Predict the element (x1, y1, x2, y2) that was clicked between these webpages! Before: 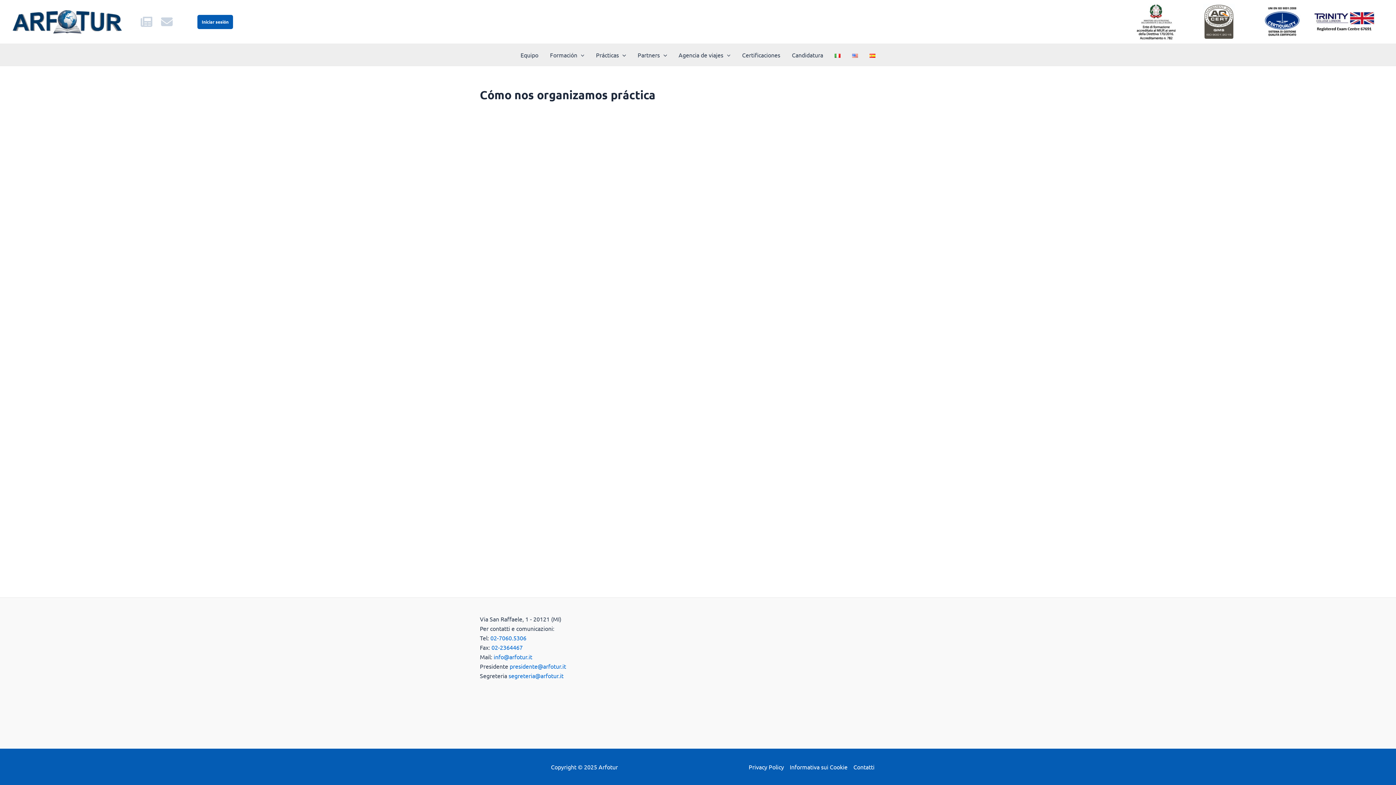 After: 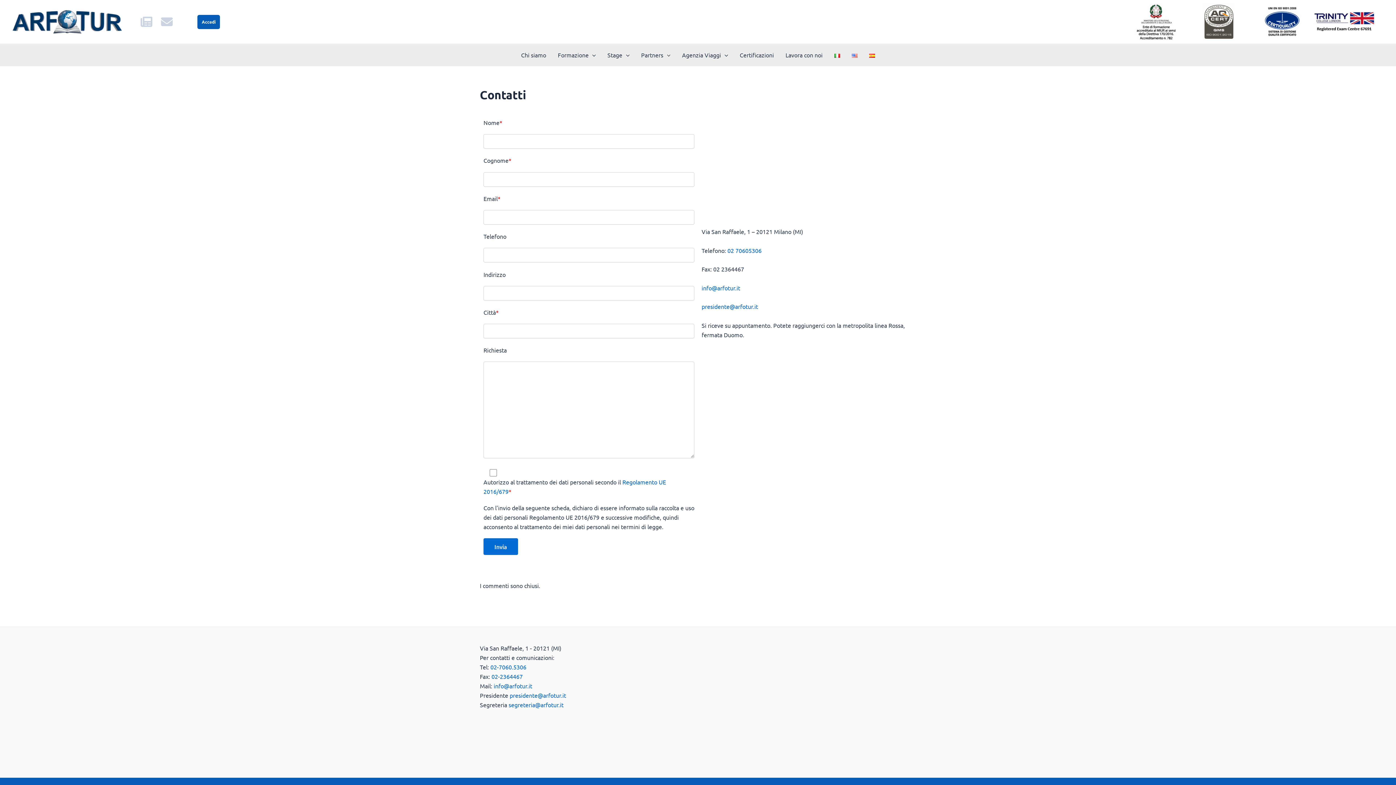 Action: bbox: (158, 13, 179, 29)